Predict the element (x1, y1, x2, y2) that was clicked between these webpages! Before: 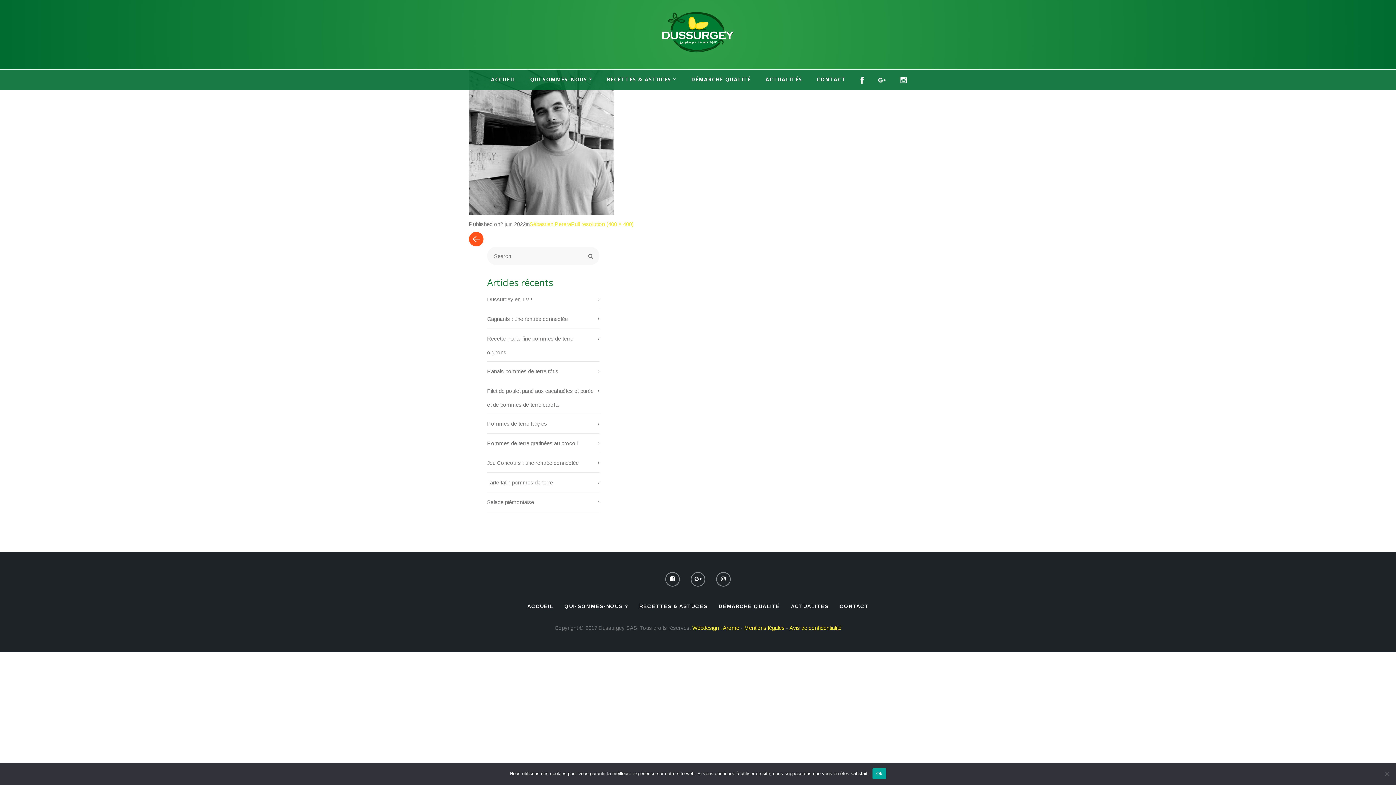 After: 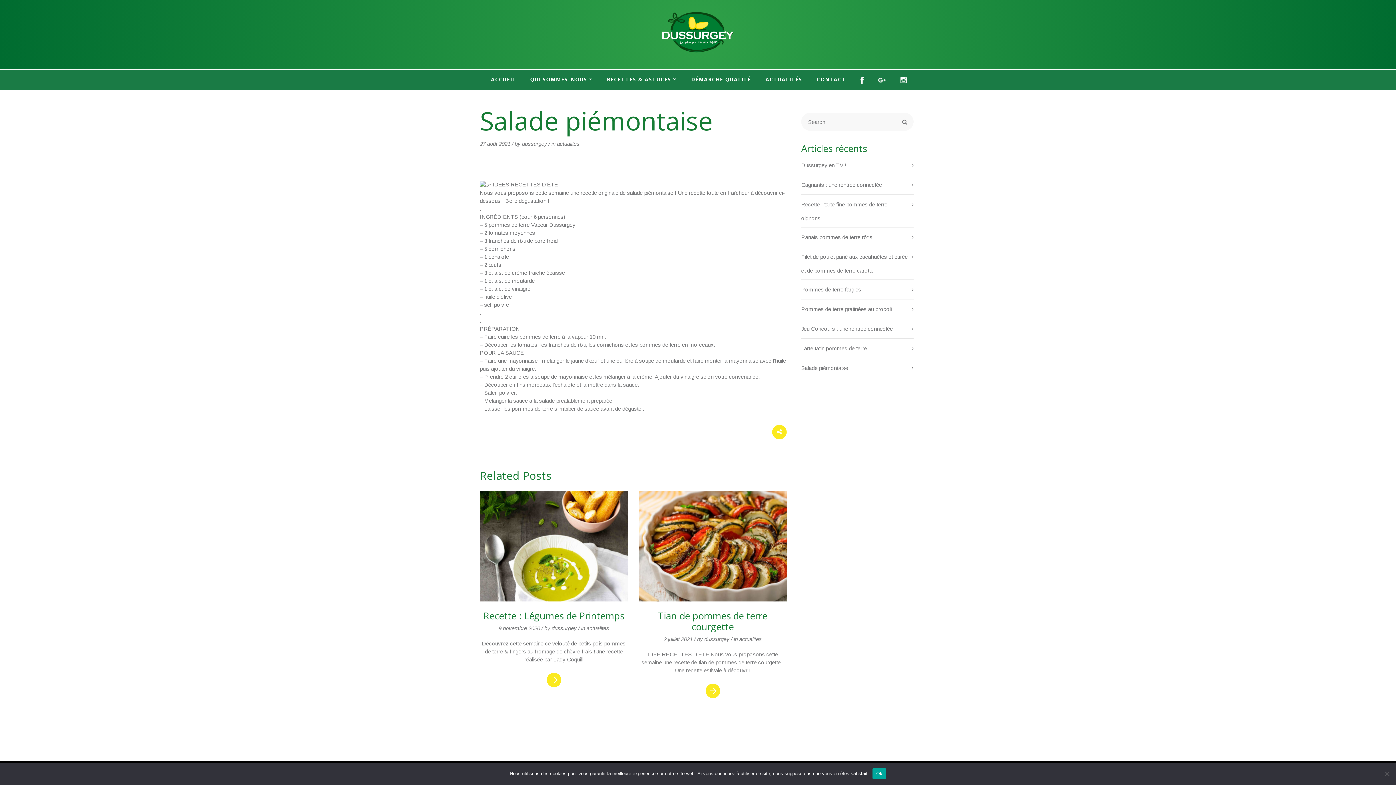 Action: label: Salade piémontaise bbox: (487, 499, 534, 505)